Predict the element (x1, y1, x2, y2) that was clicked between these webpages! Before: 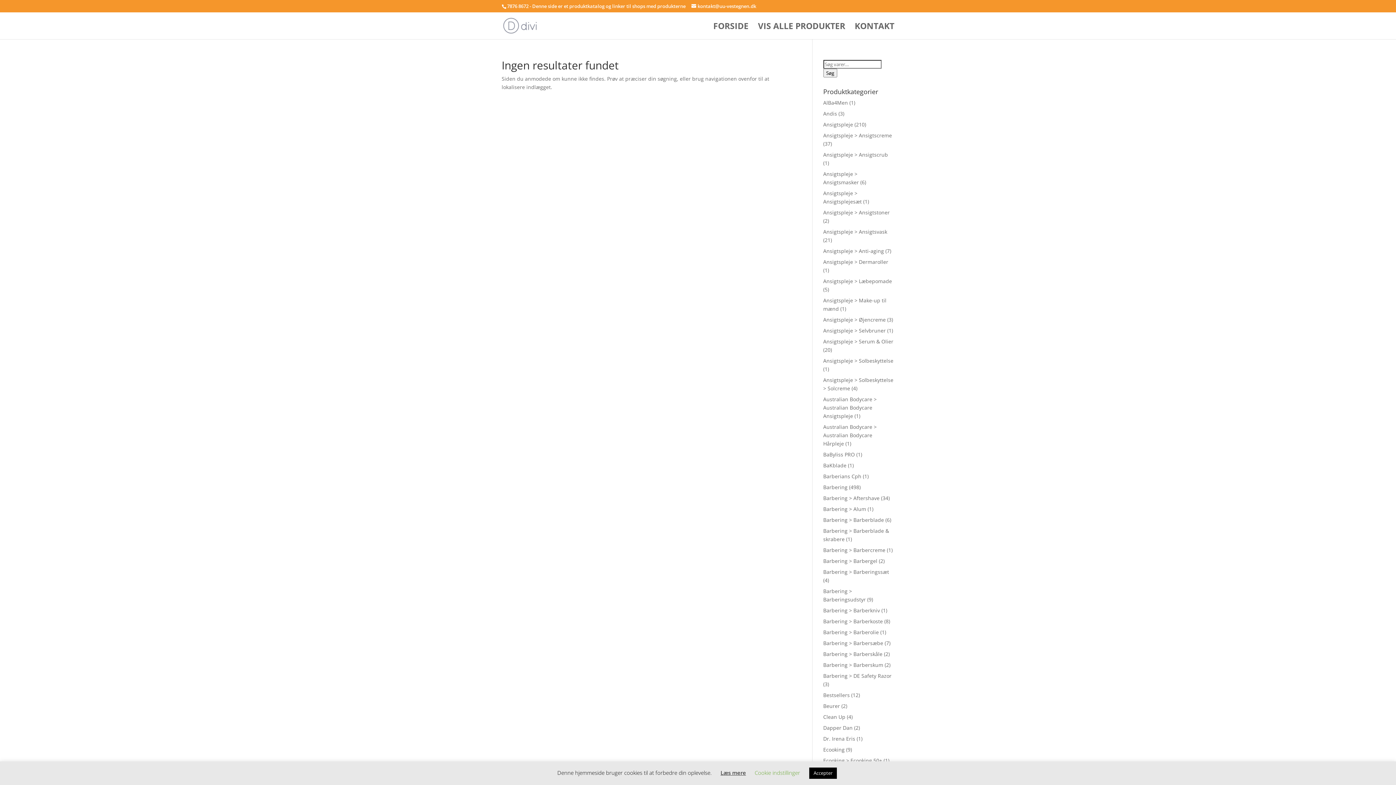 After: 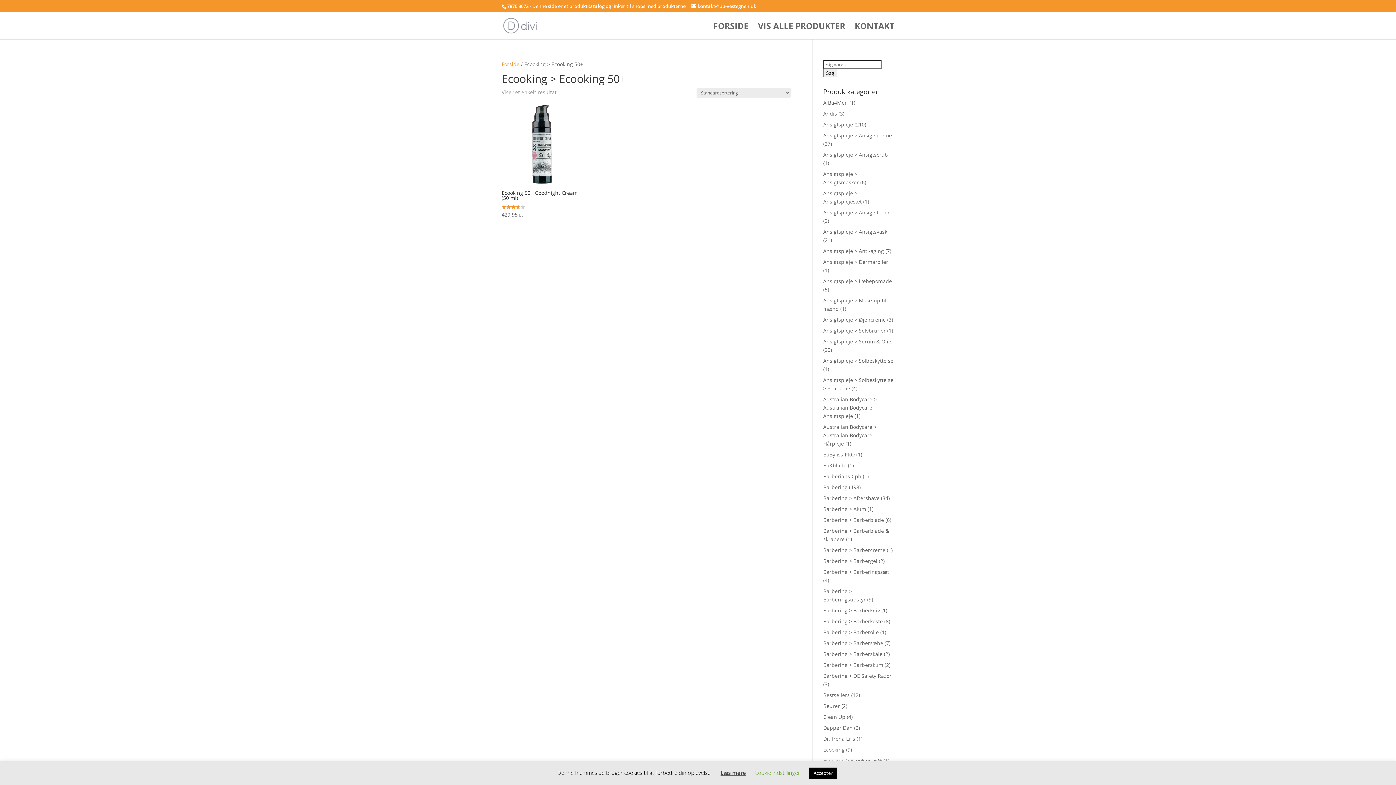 Action: label: Ecooking > Ecooking 50+ bbox: (823, 757, 882, 764)